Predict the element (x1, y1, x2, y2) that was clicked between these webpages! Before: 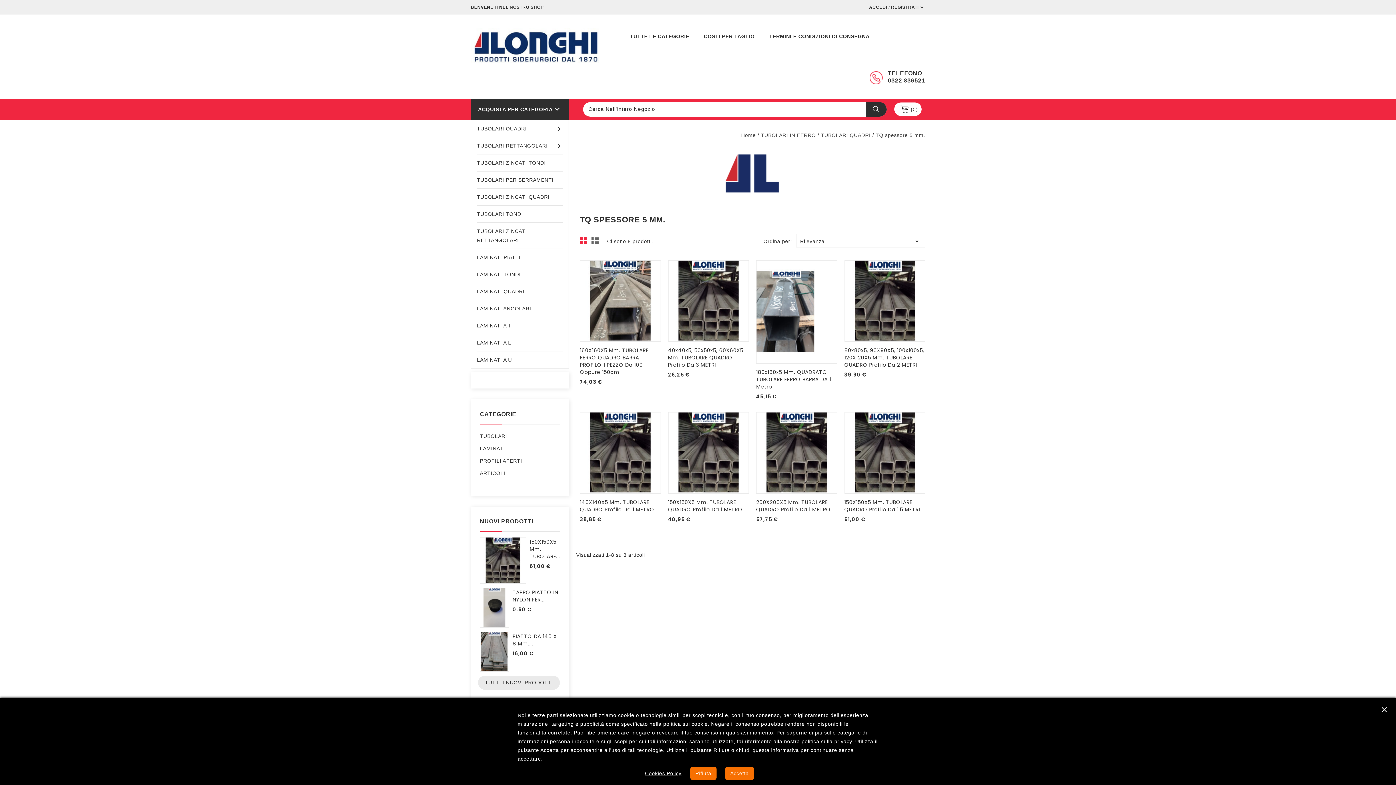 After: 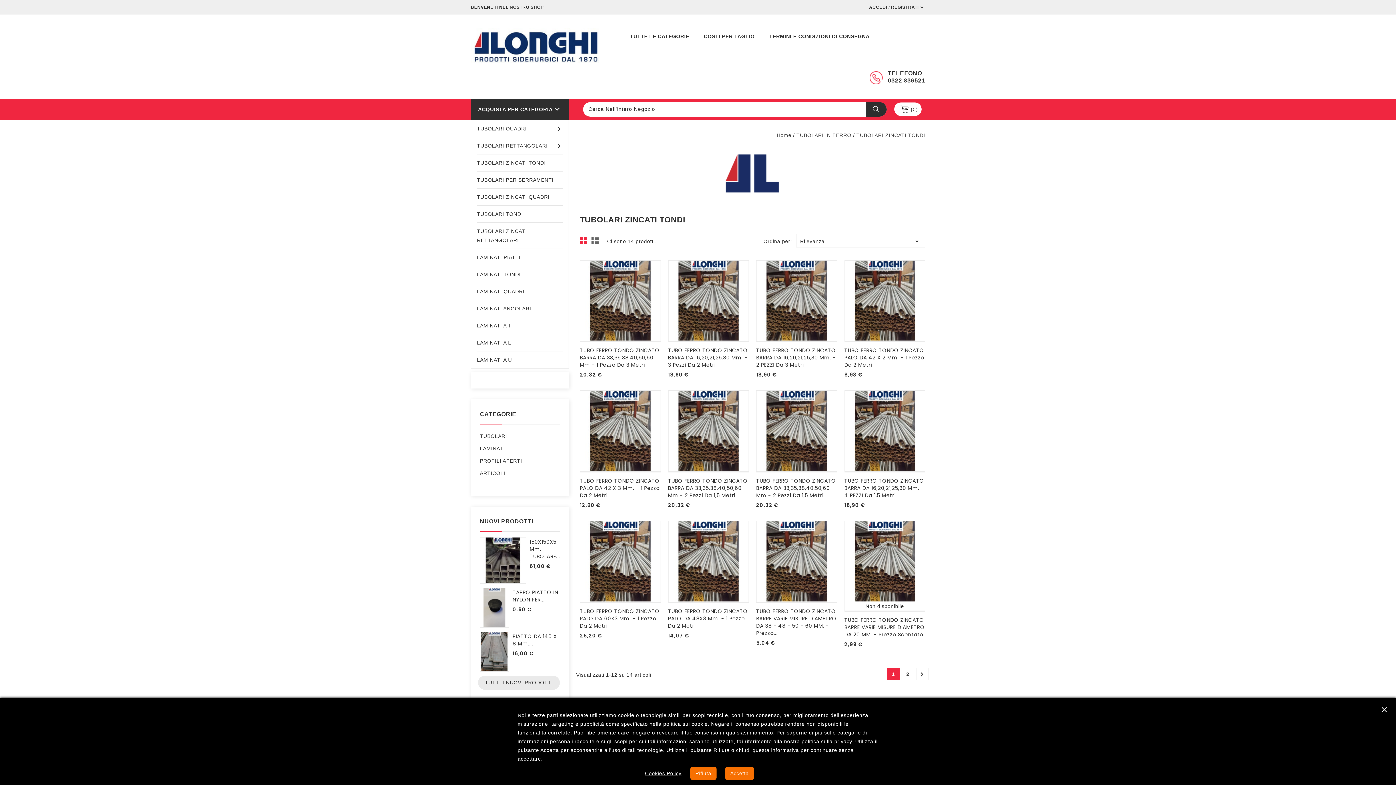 Action: label: TUBOLARI ZINCATI TONDI bbox: (477, 154, 562, 171)